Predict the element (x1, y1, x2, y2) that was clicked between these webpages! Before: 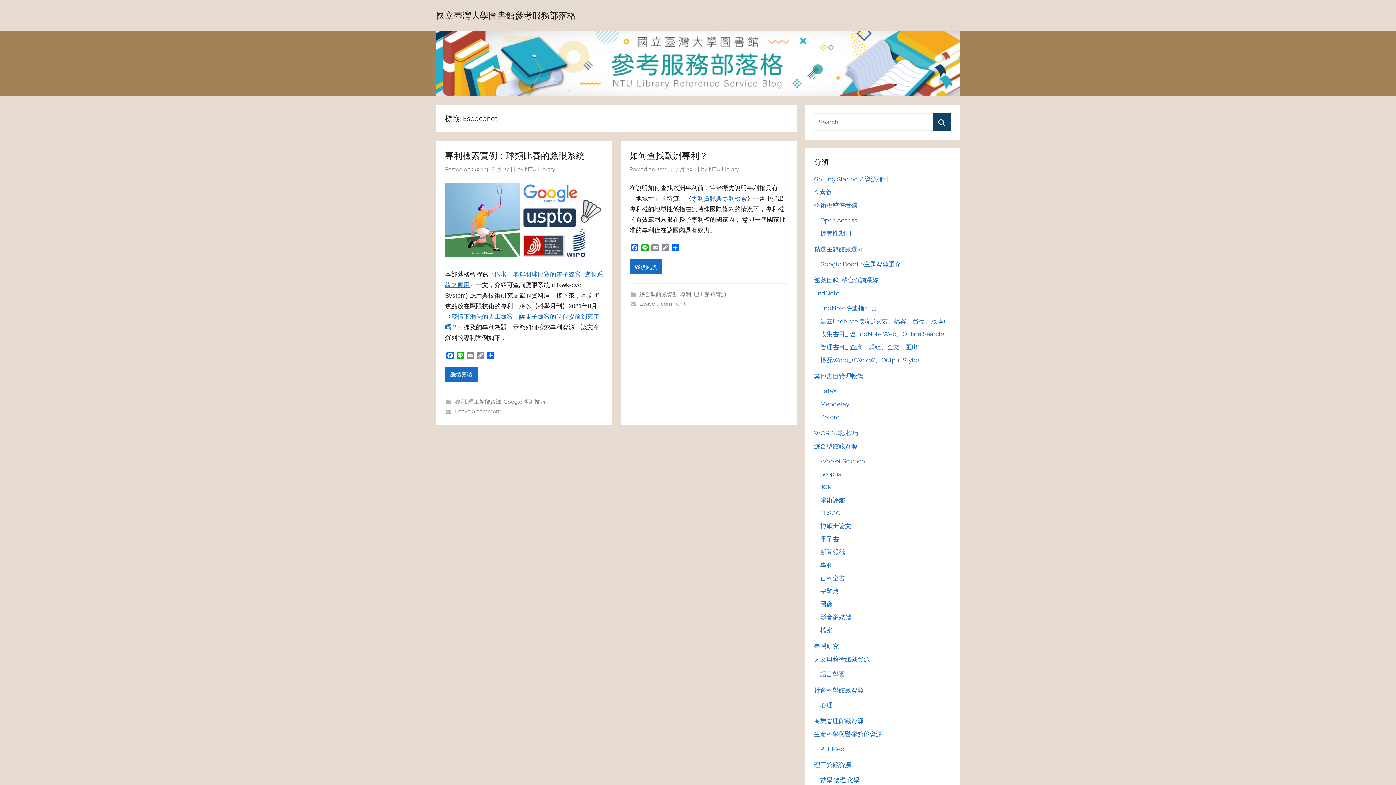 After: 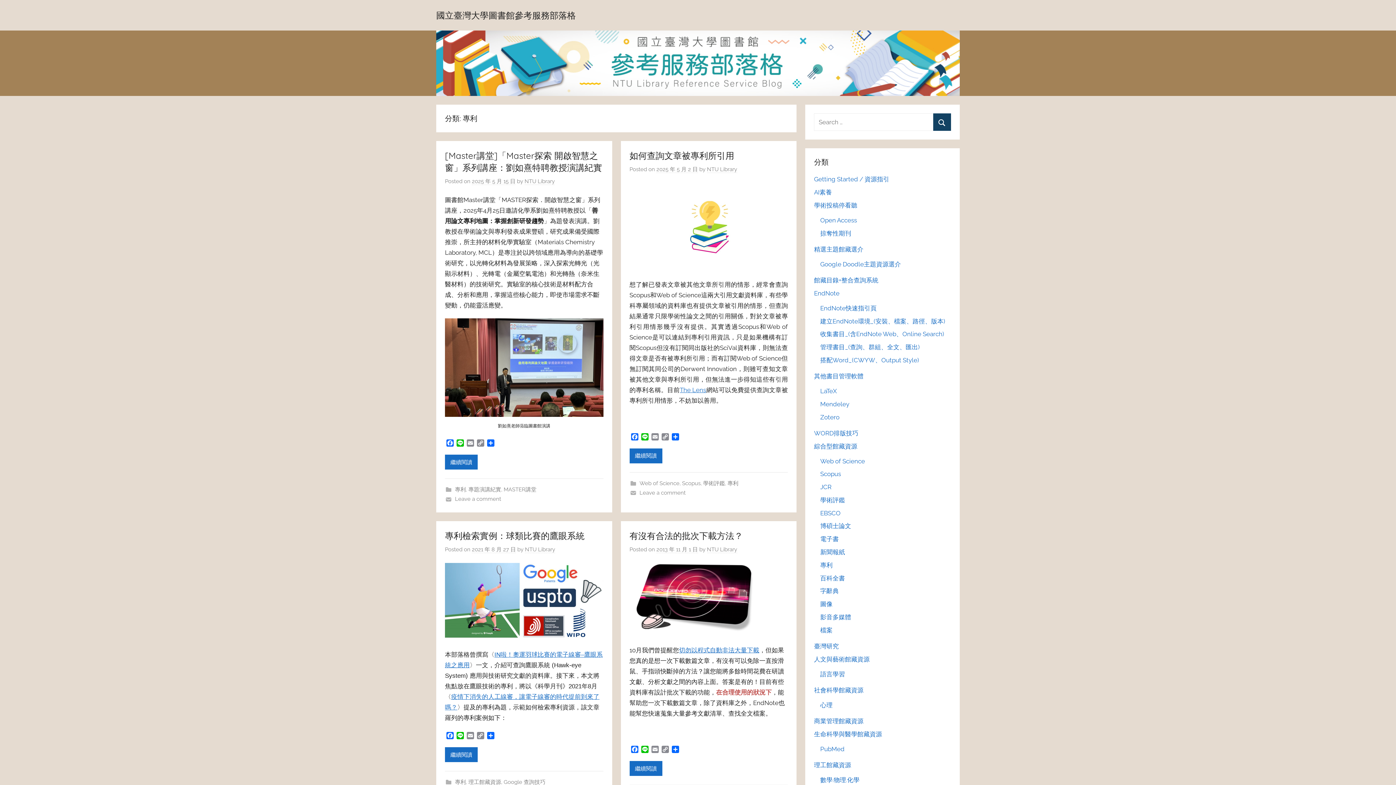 Action: label: 專利 bbox: (680, 291, 691, 297)